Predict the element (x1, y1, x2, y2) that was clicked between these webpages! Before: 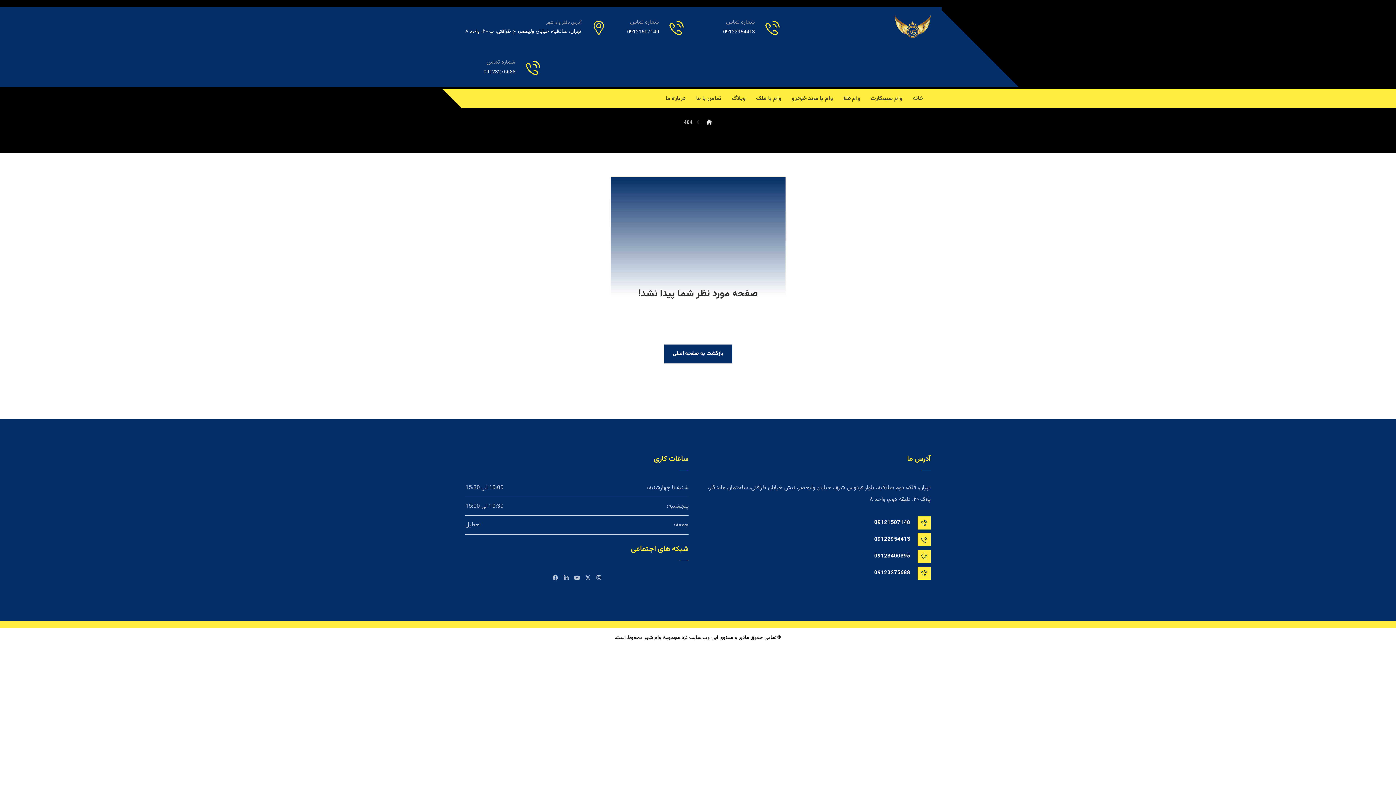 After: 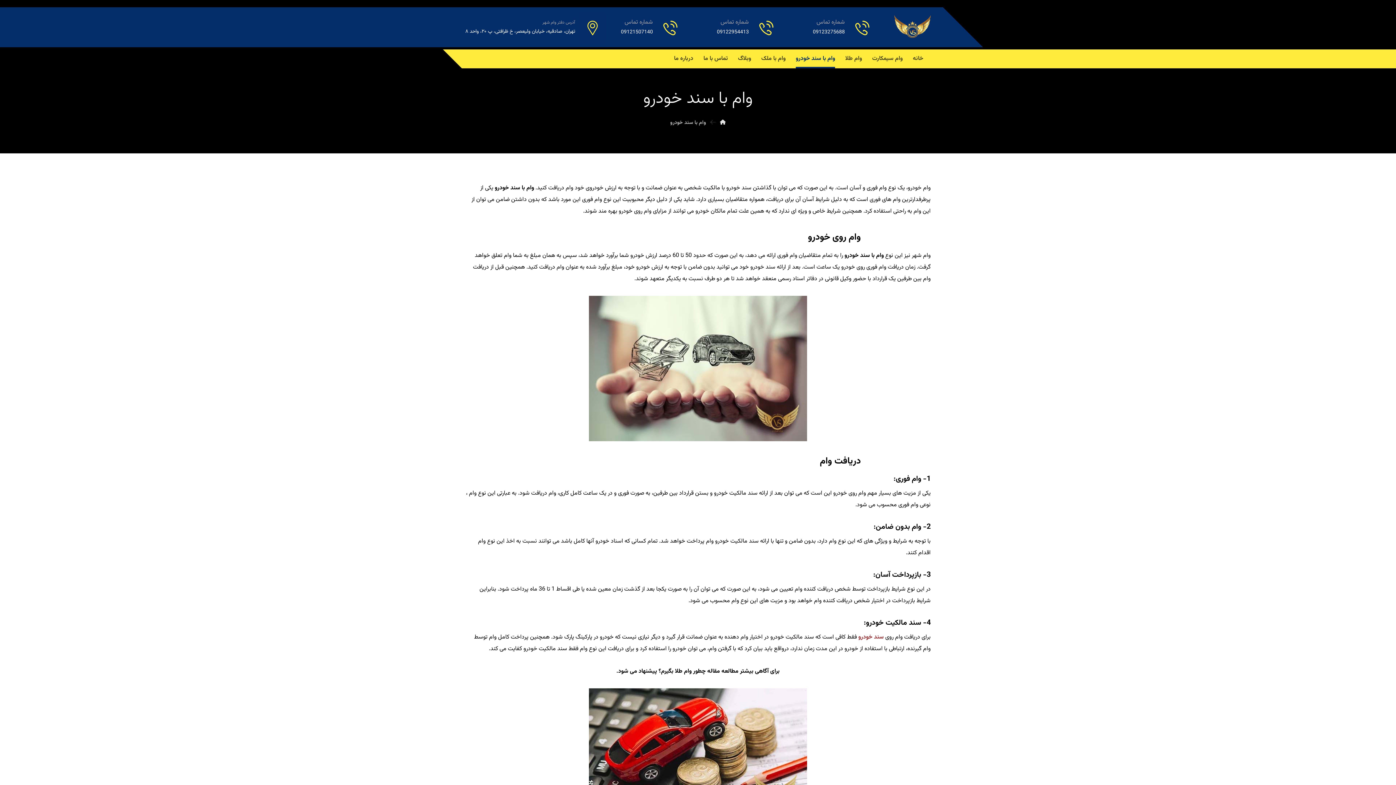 Action: label: وام با سند خودرو bbox: (792, 89, 833, 108)